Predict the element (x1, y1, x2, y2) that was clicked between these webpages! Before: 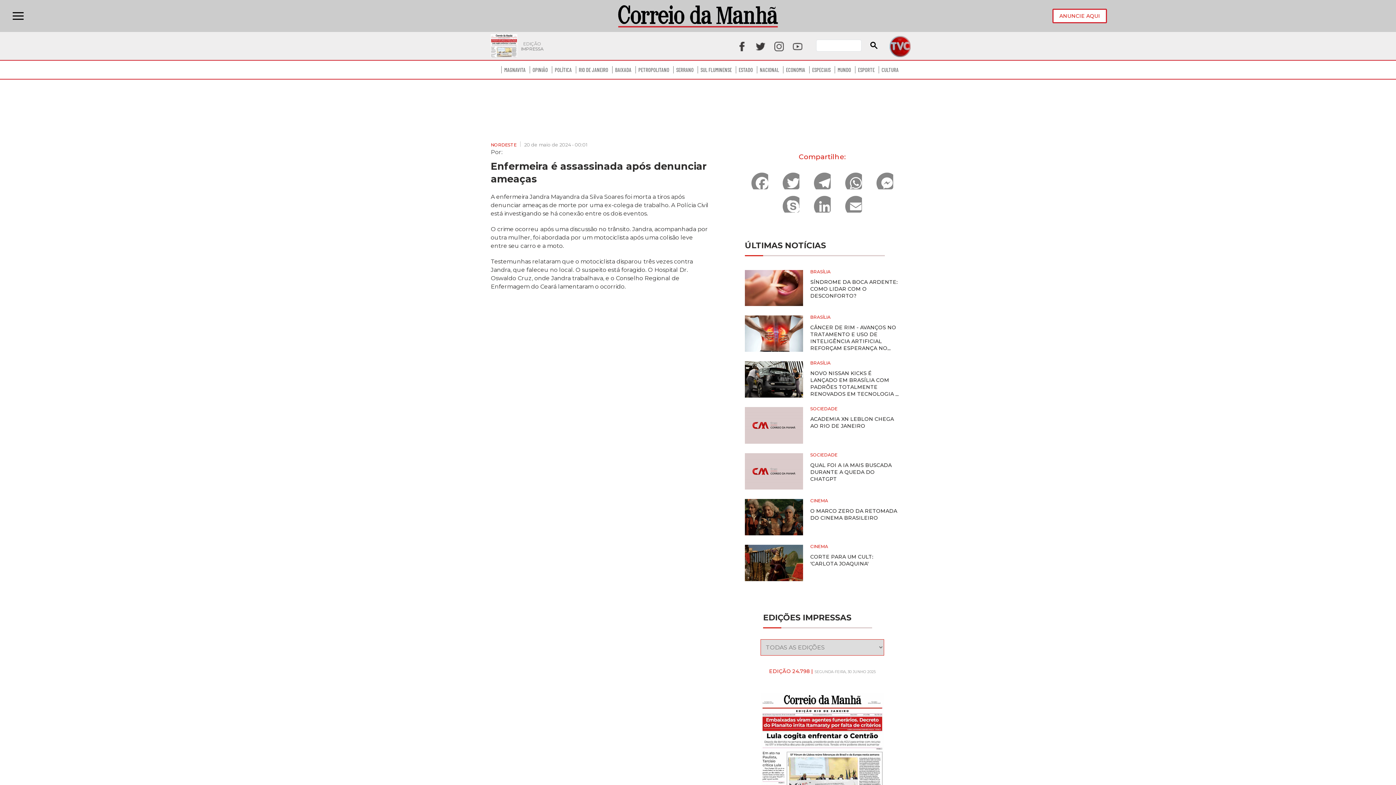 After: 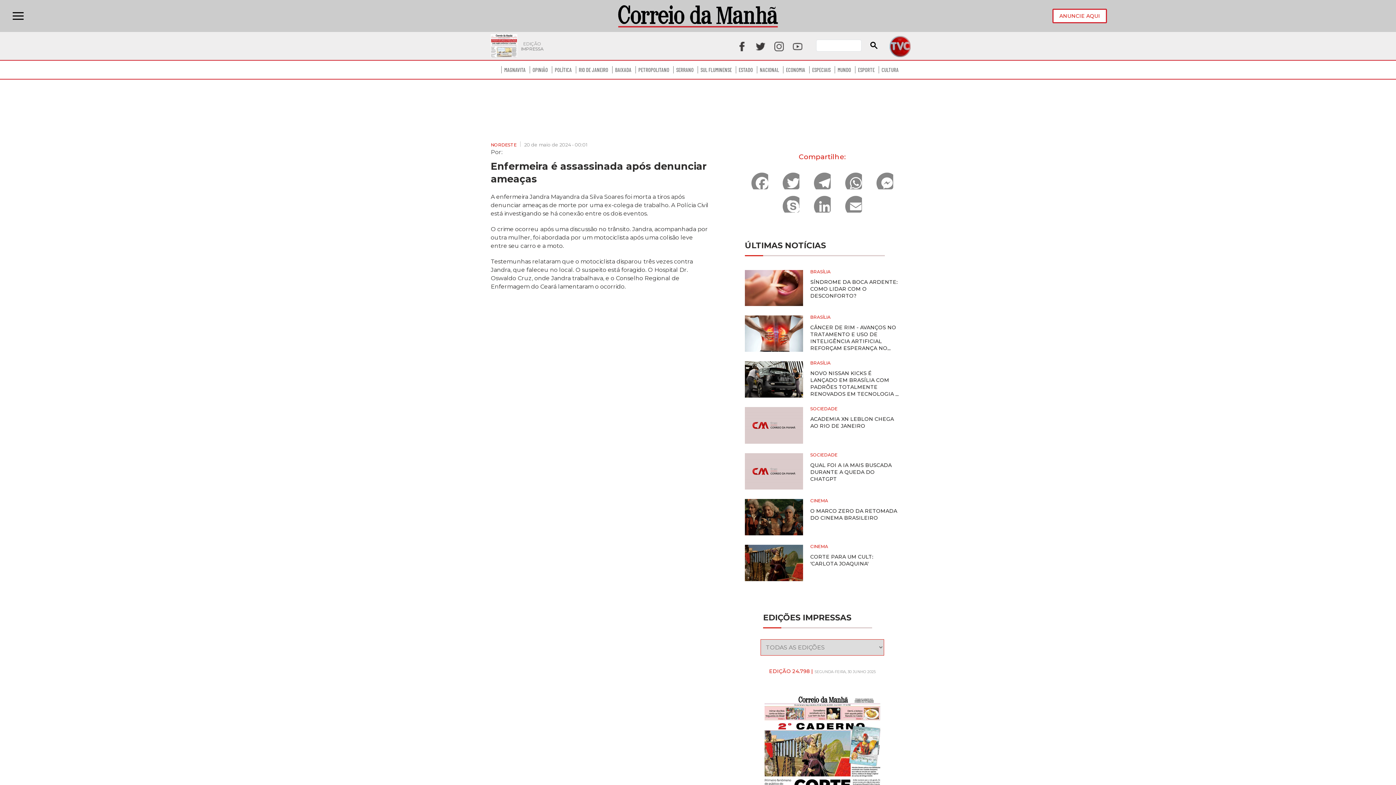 Action: bbox: (755, 41, 765, 51)